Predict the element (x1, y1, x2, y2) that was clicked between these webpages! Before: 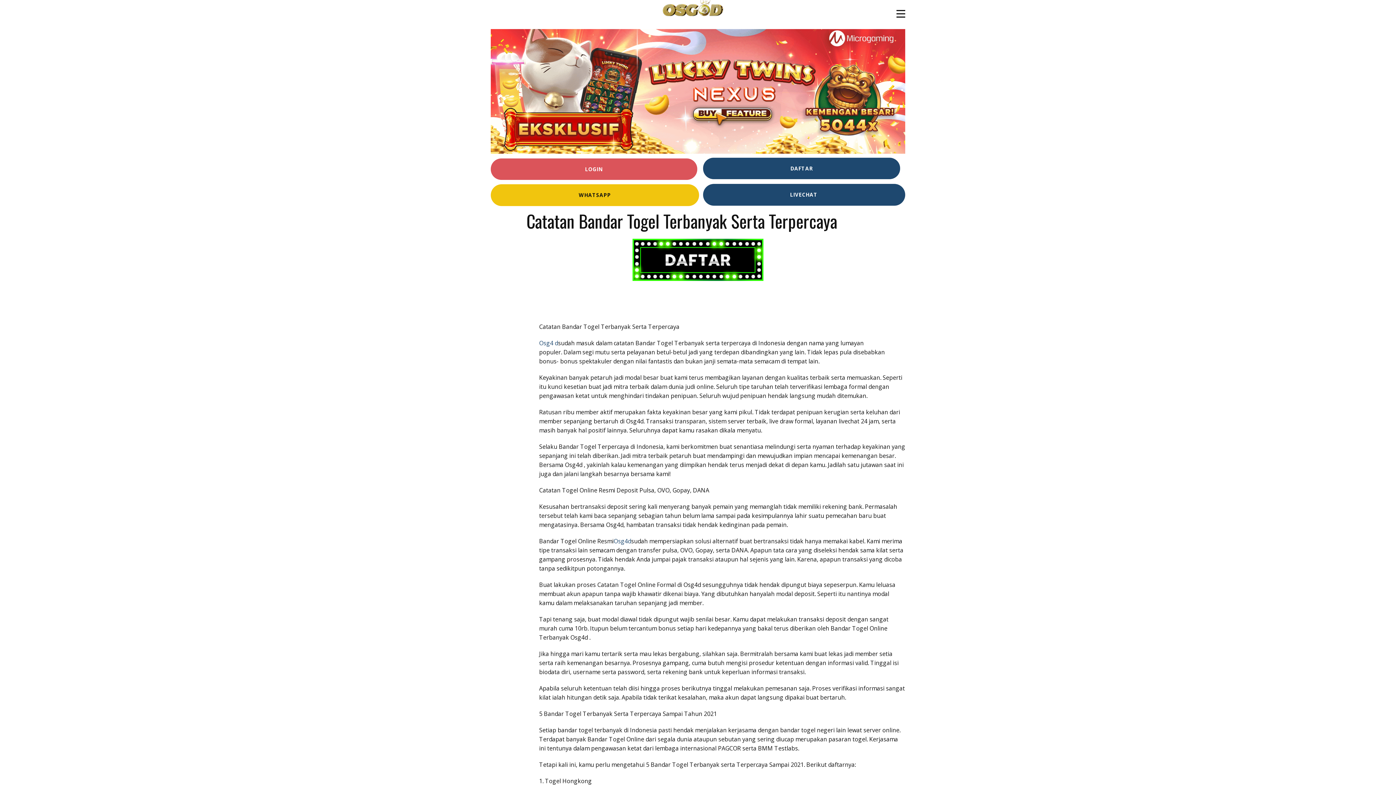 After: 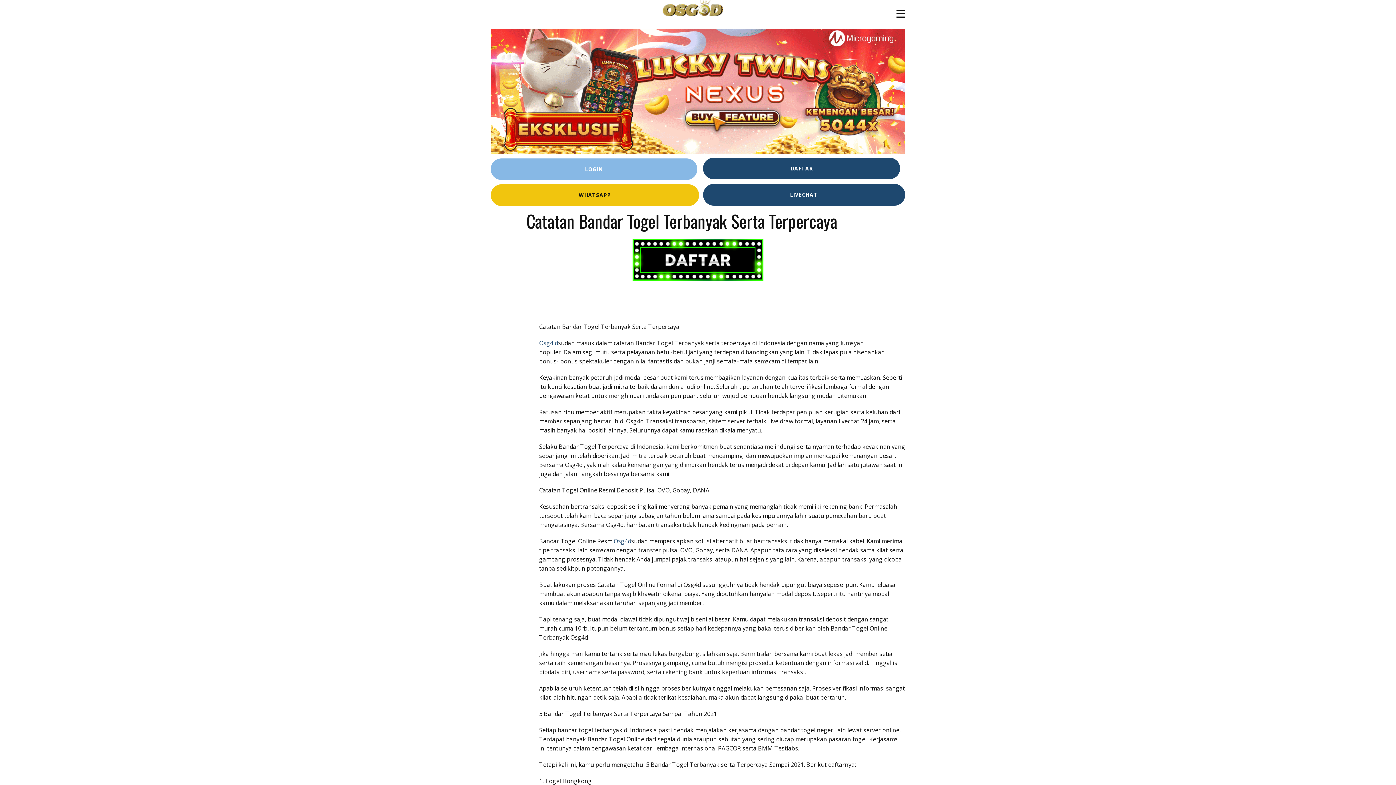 Action: label: LOGIN bbox: (490, 158, 697, 180)